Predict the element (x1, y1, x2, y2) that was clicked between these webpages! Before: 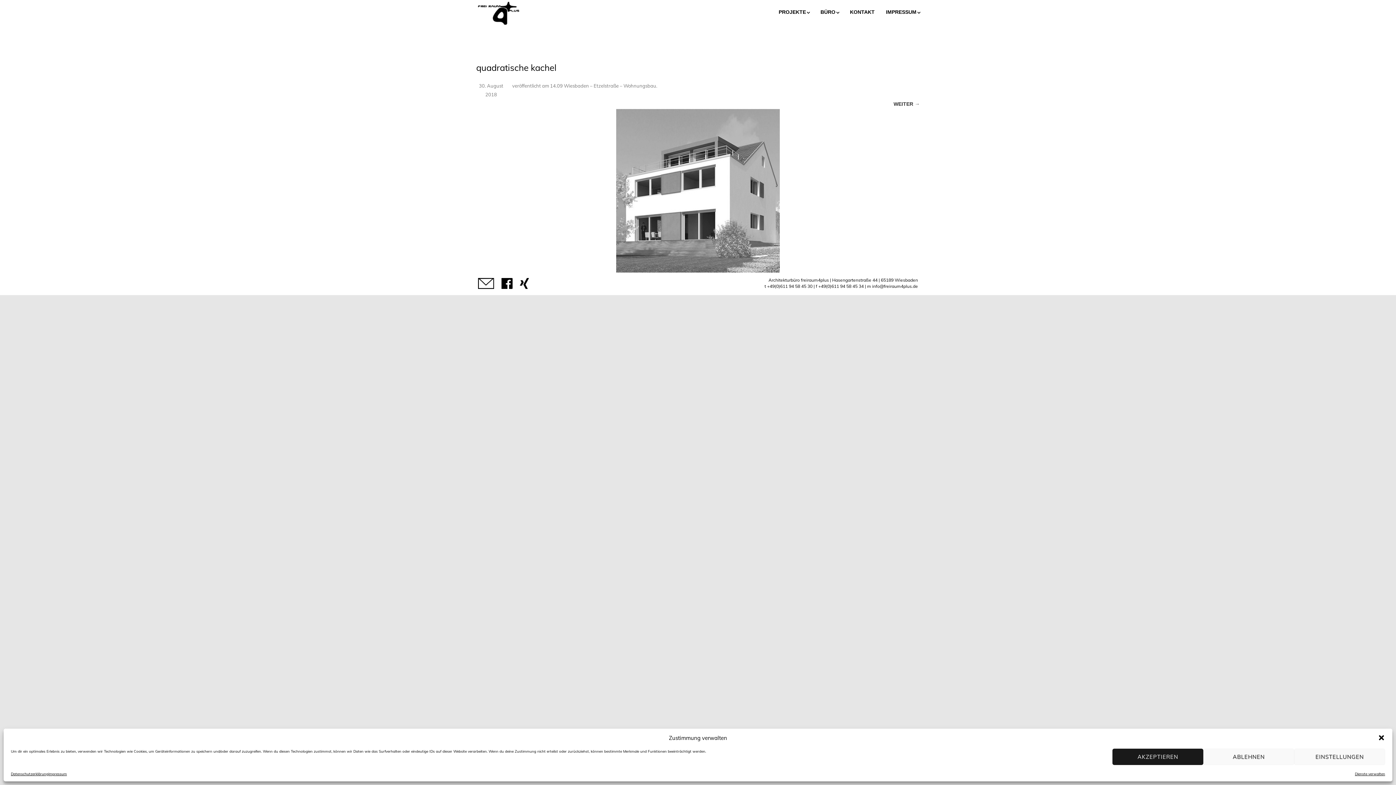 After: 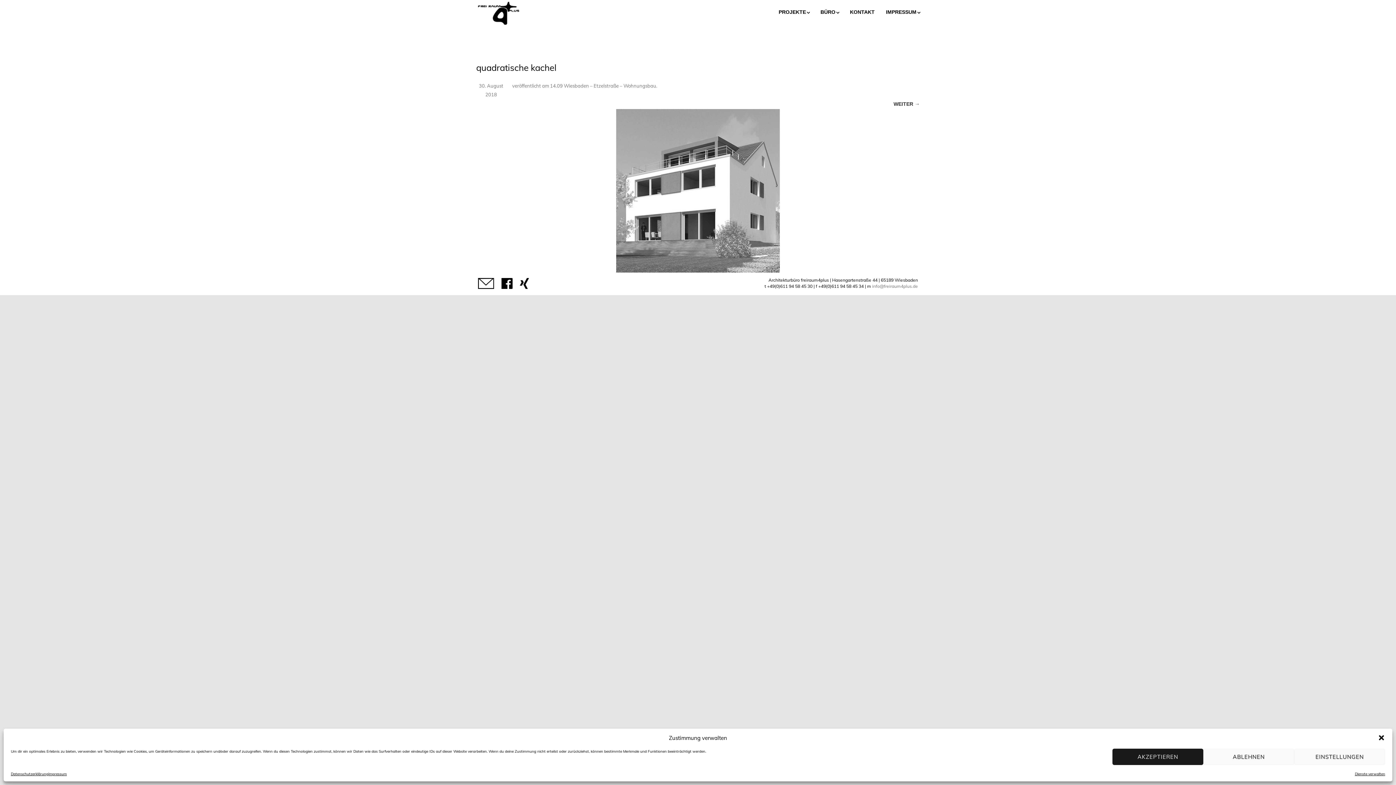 Action: bbox: (872, 283, 918, 289) label: info@freiraum4plus.de